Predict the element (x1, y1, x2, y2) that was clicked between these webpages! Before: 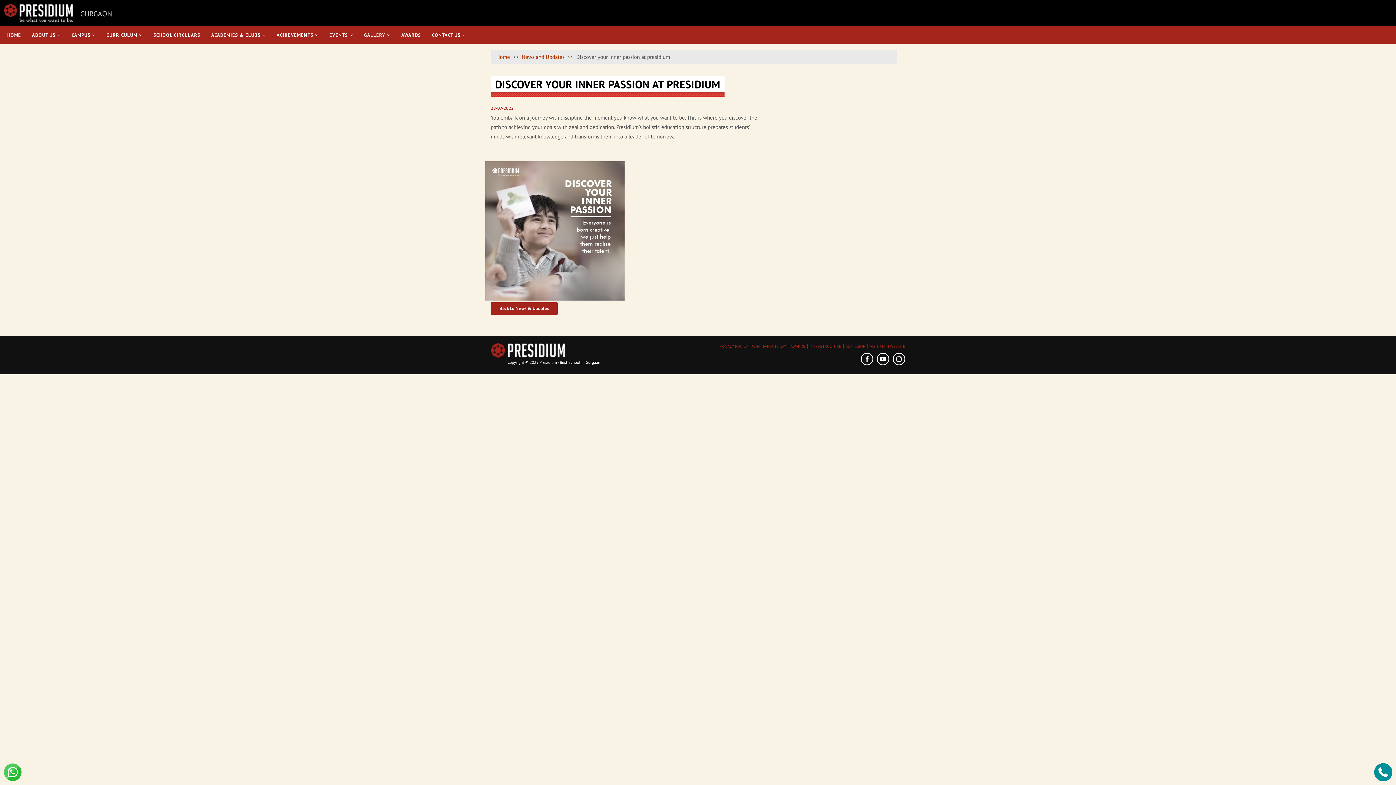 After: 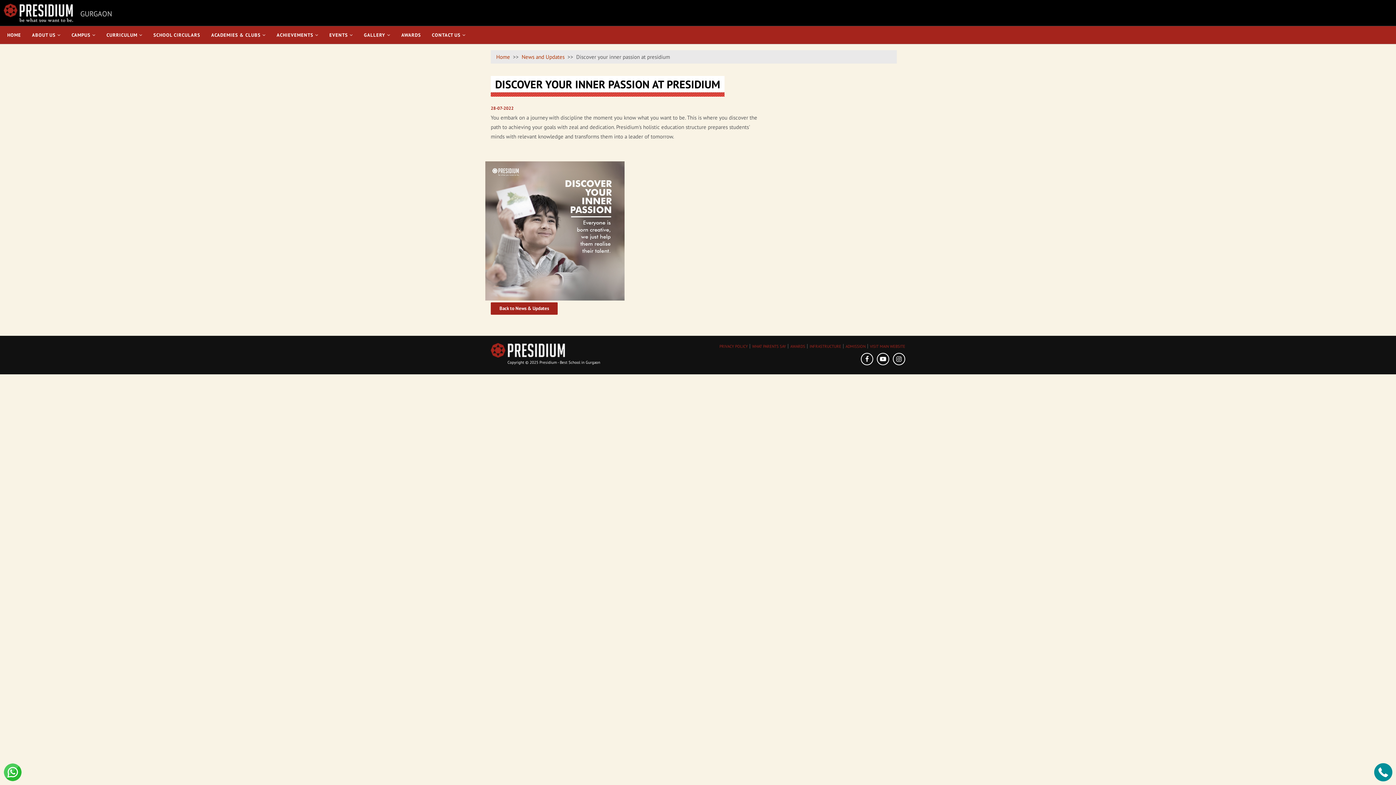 Action: bbox: (1374, 768, 1392, 775)